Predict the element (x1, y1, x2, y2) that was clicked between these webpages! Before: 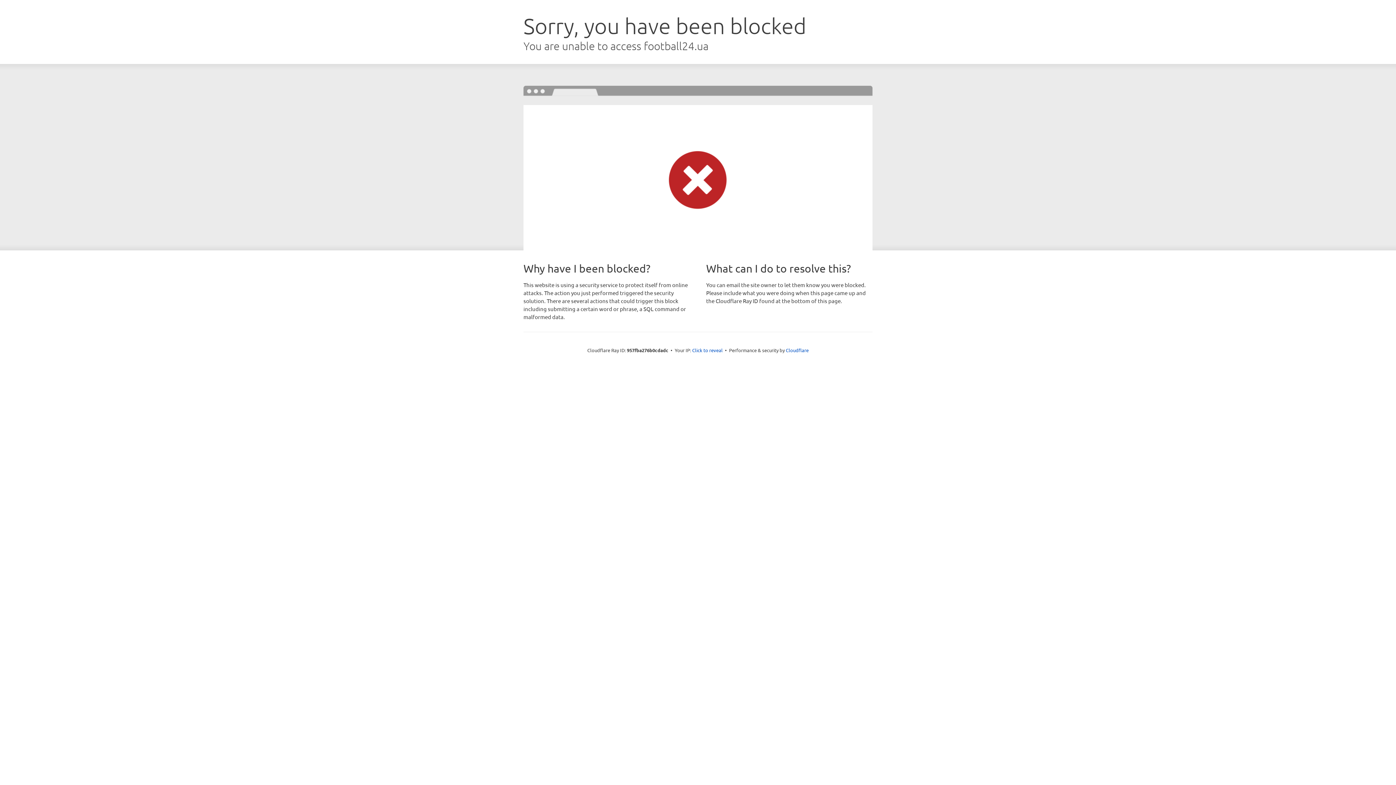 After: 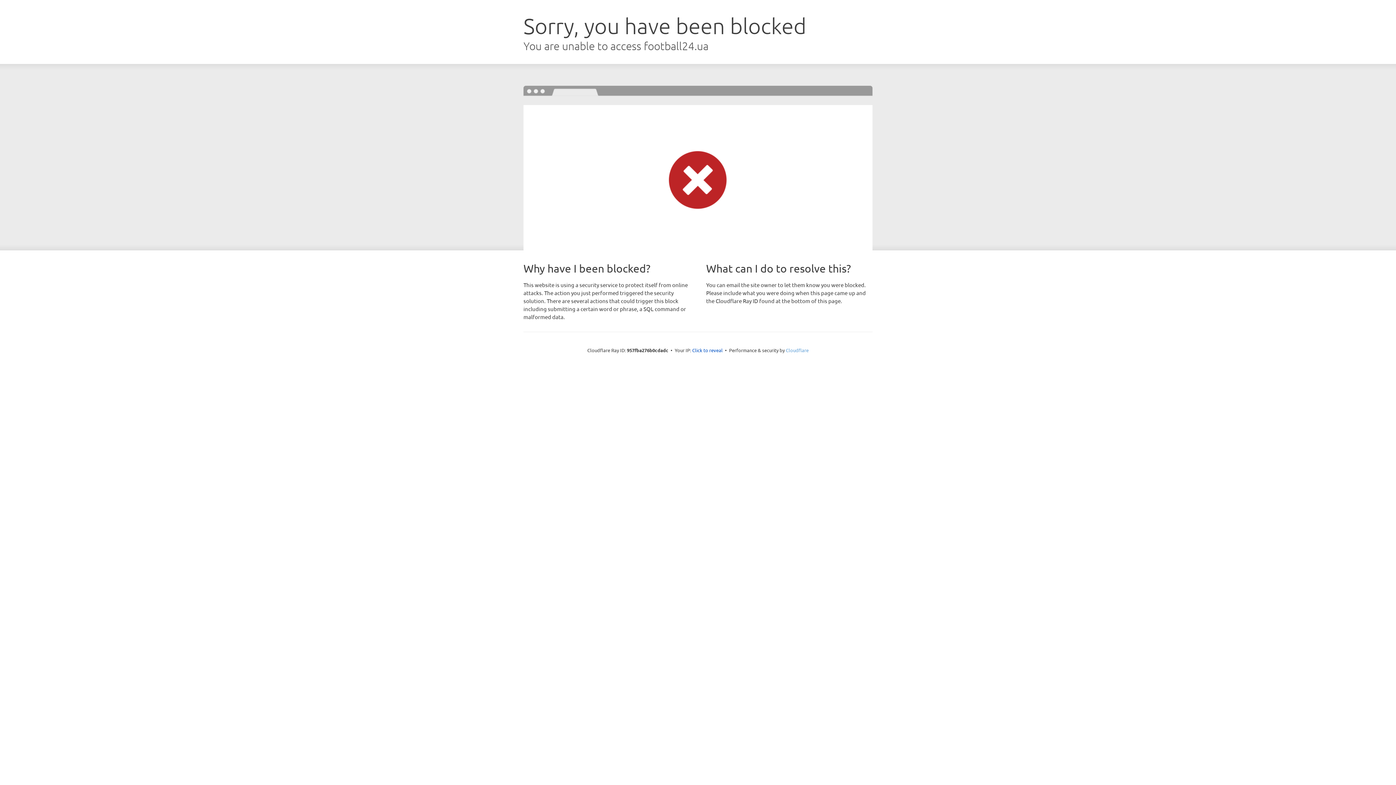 Action: bbox: (786, 347, 808, 353) label: Cloudflare